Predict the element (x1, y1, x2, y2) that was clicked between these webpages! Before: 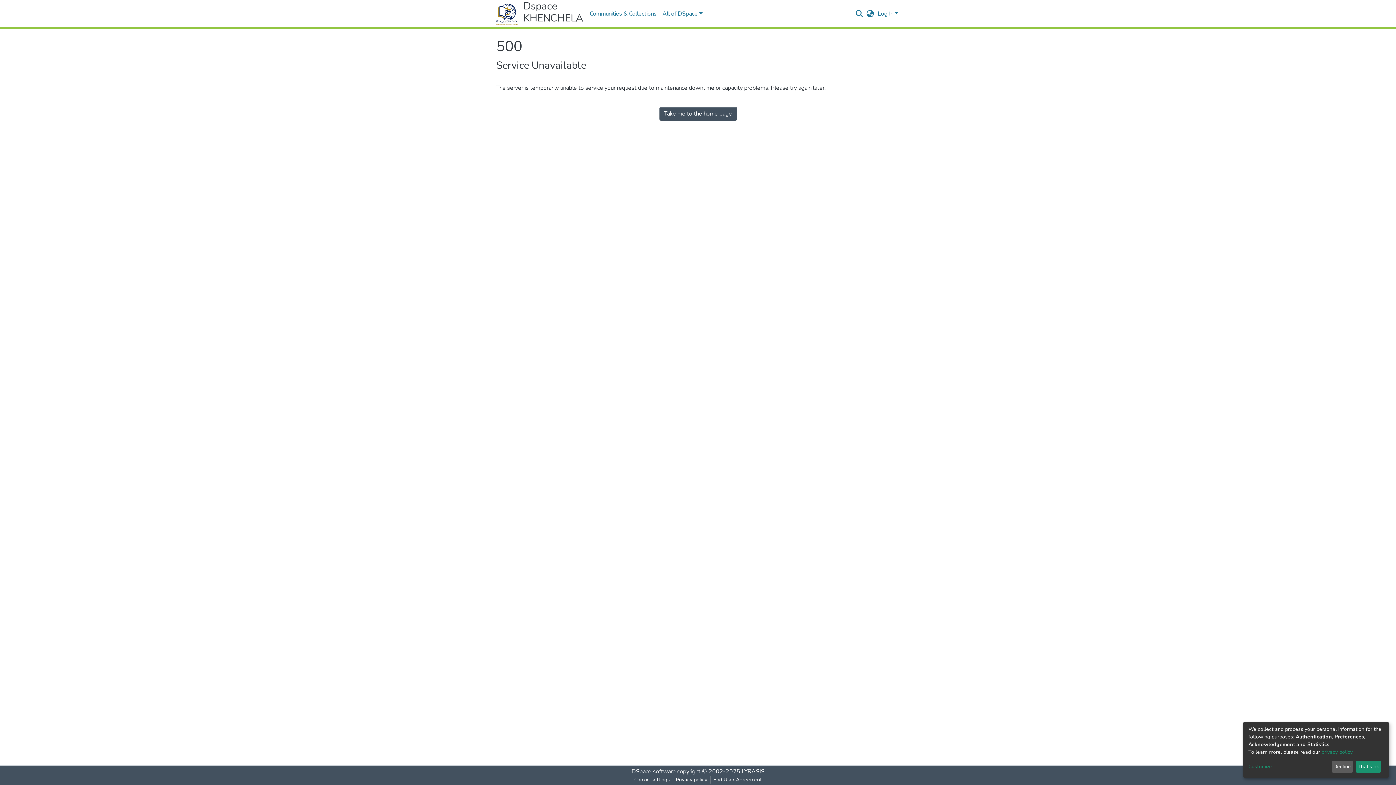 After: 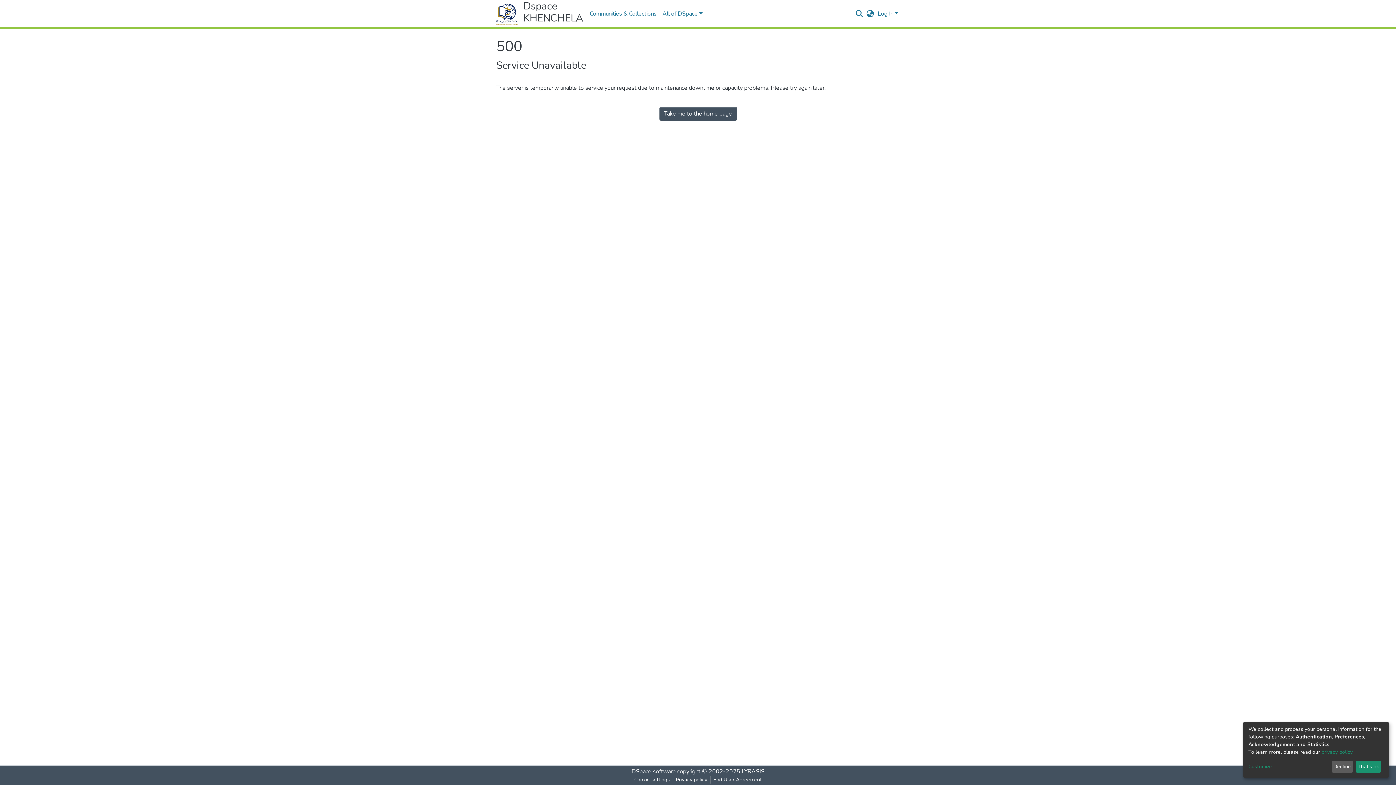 Action: bbox: (1321, 749, 1352, 755) label: privacy policy